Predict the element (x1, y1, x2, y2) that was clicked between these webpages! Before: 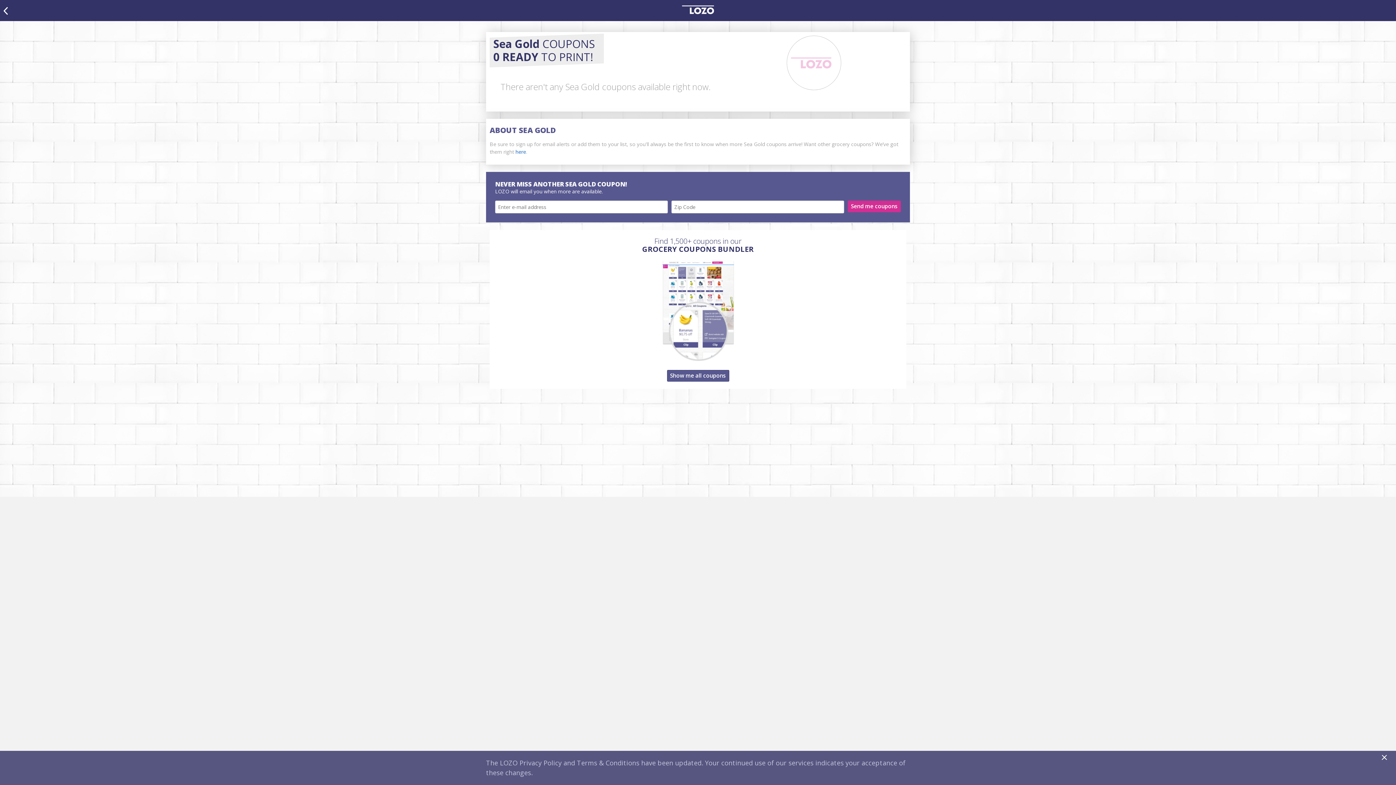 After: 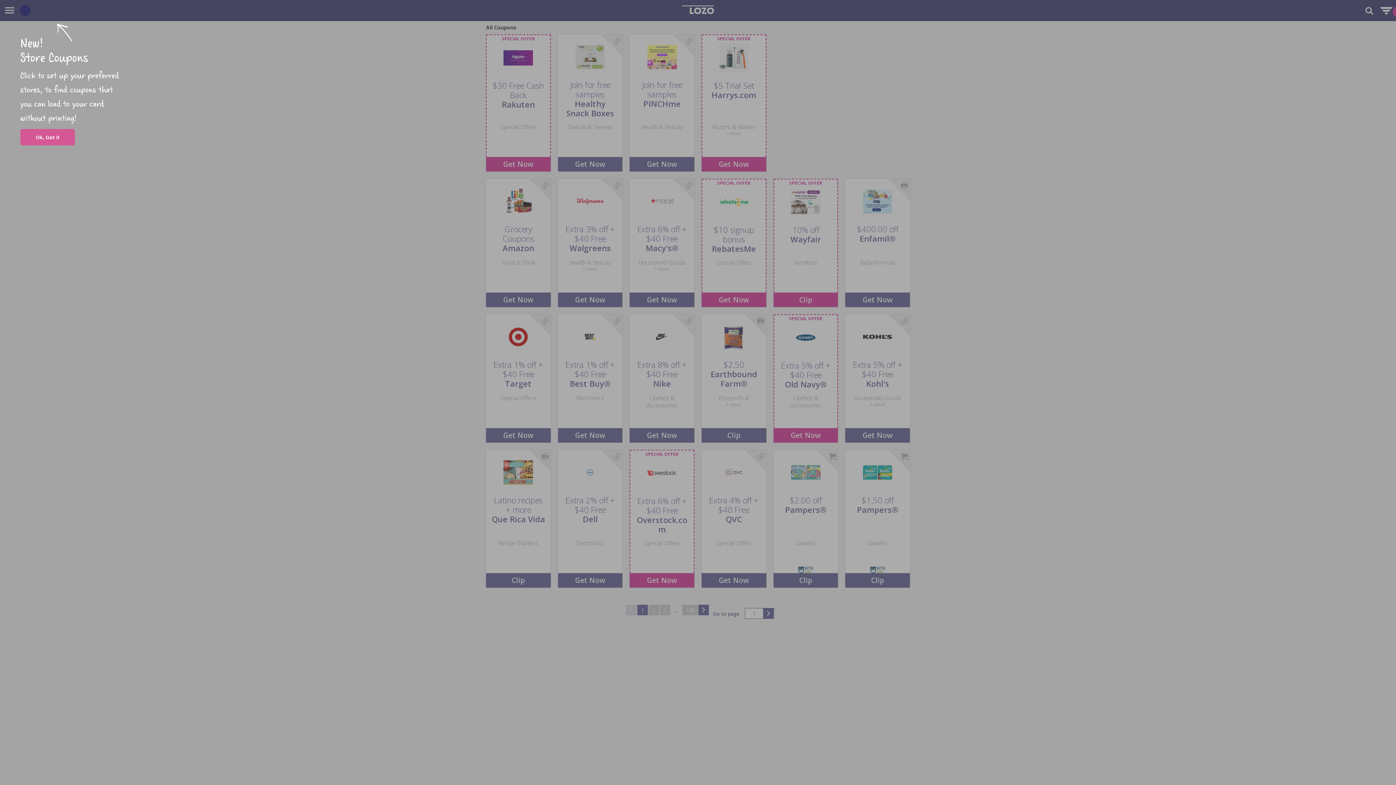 Action: bbox: (0, 3, 11, 18)